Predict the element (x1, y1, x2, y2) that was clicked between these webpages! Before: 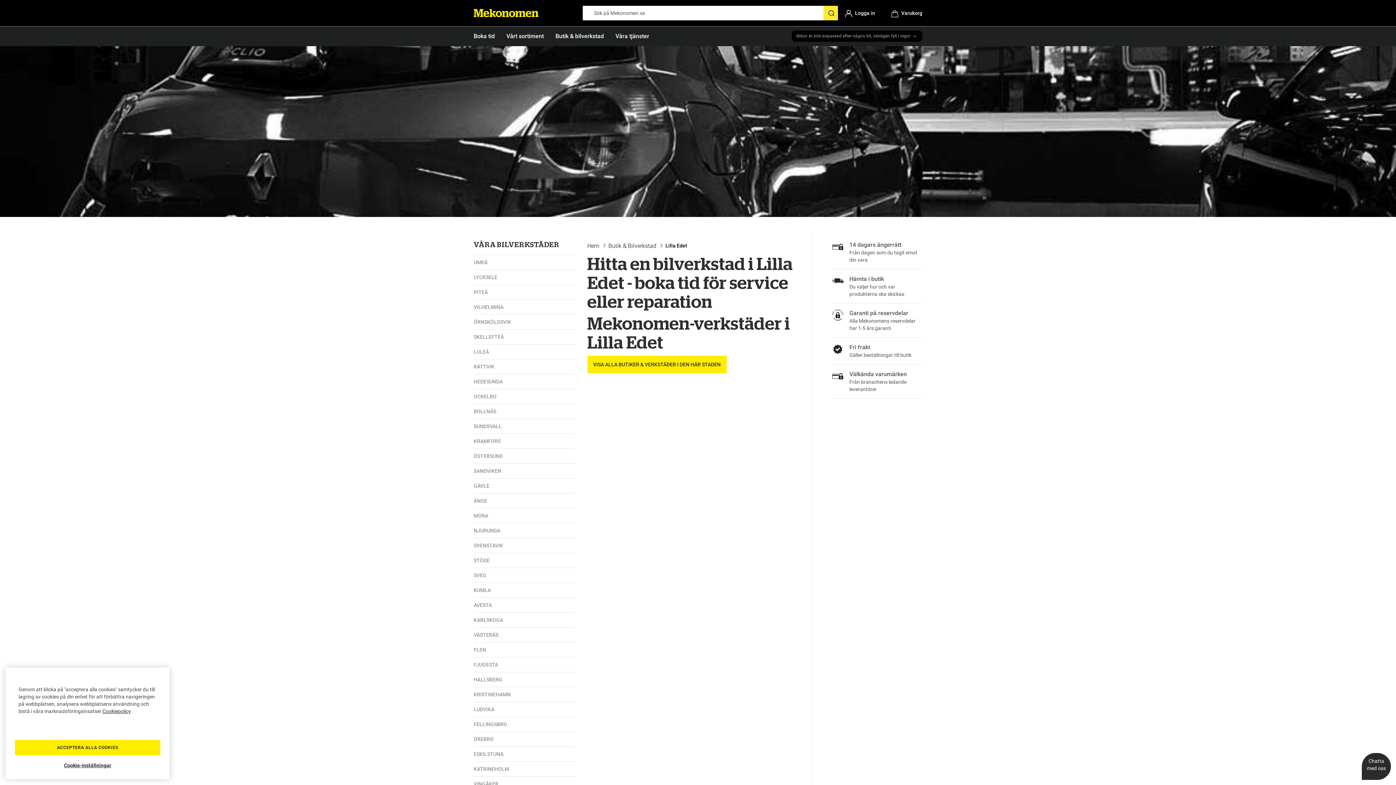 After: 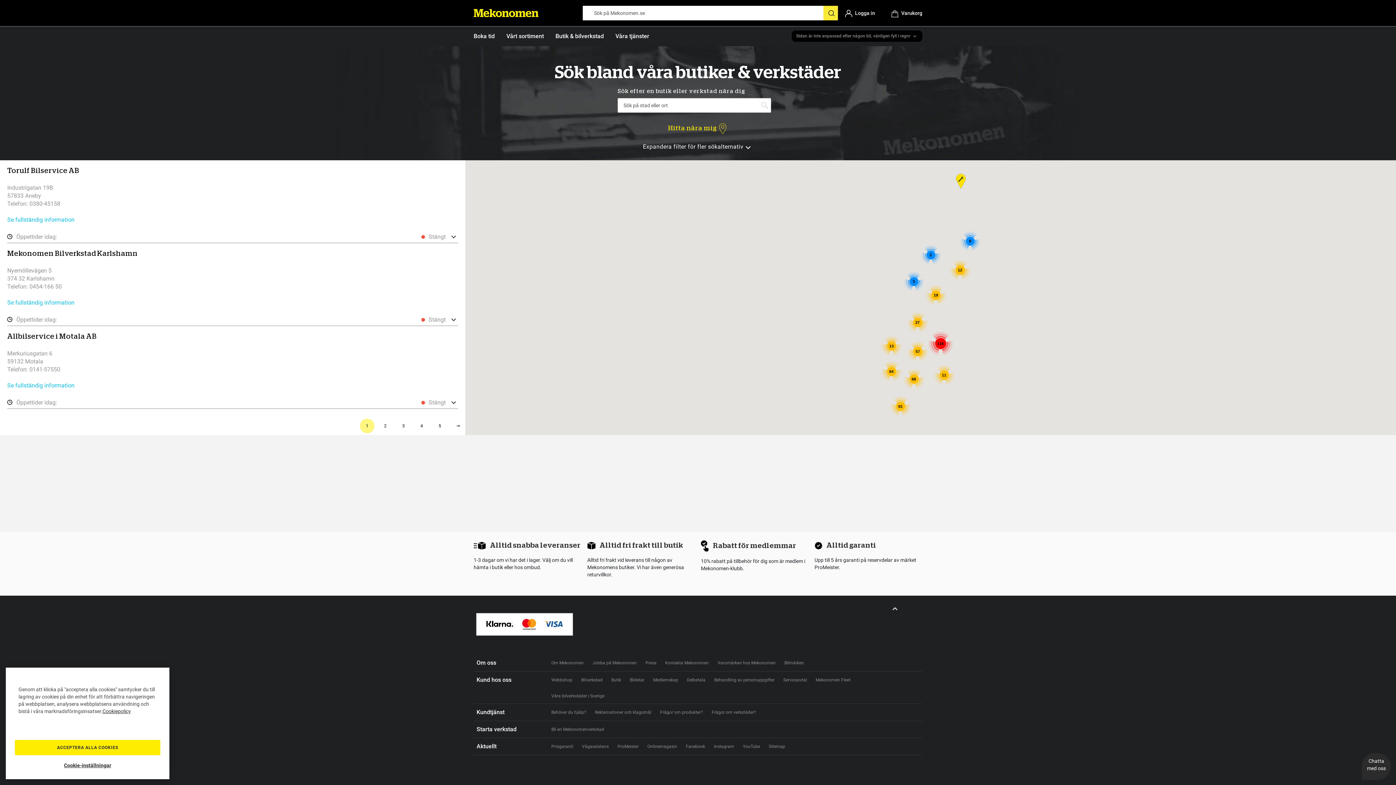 Action: bbox: (555, 32, 604, 40) label: Butik & bilverkstad